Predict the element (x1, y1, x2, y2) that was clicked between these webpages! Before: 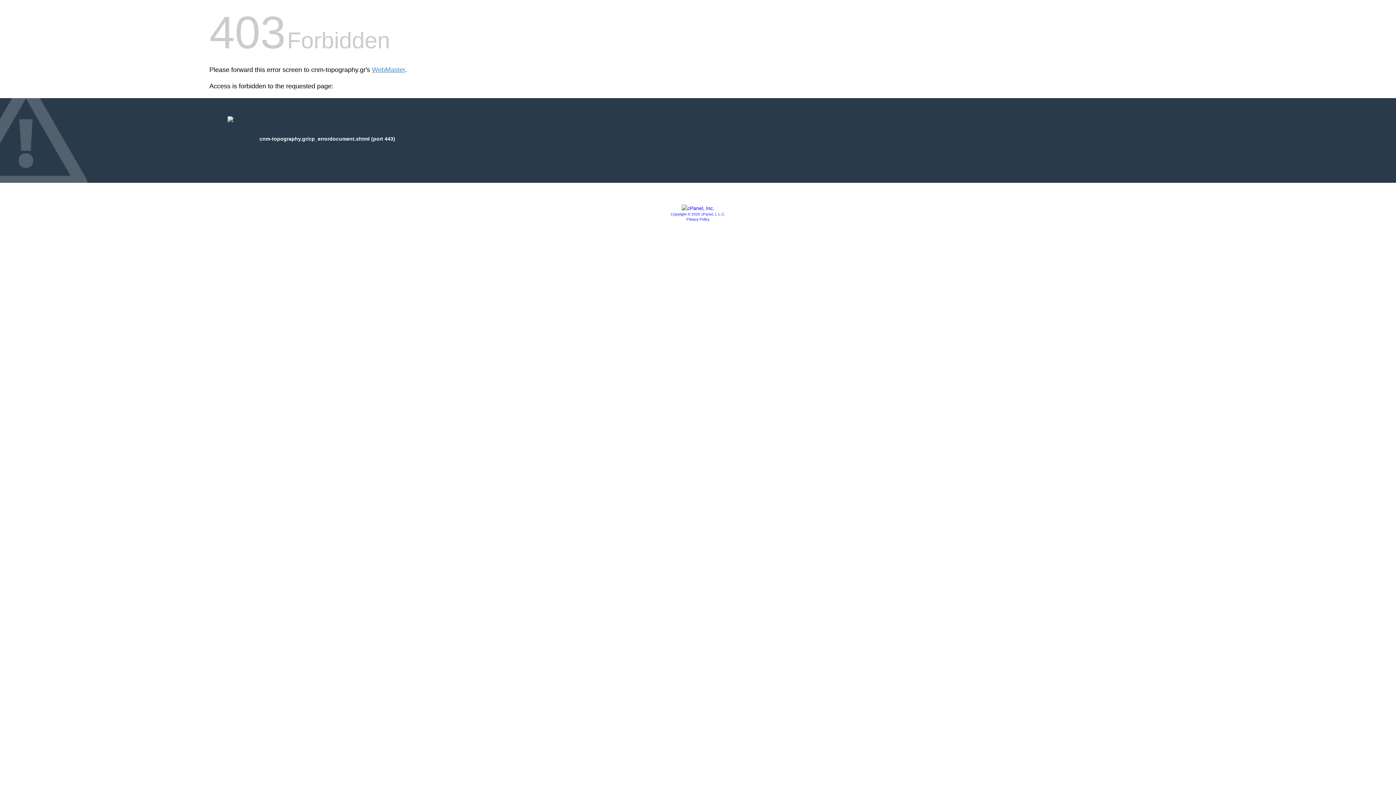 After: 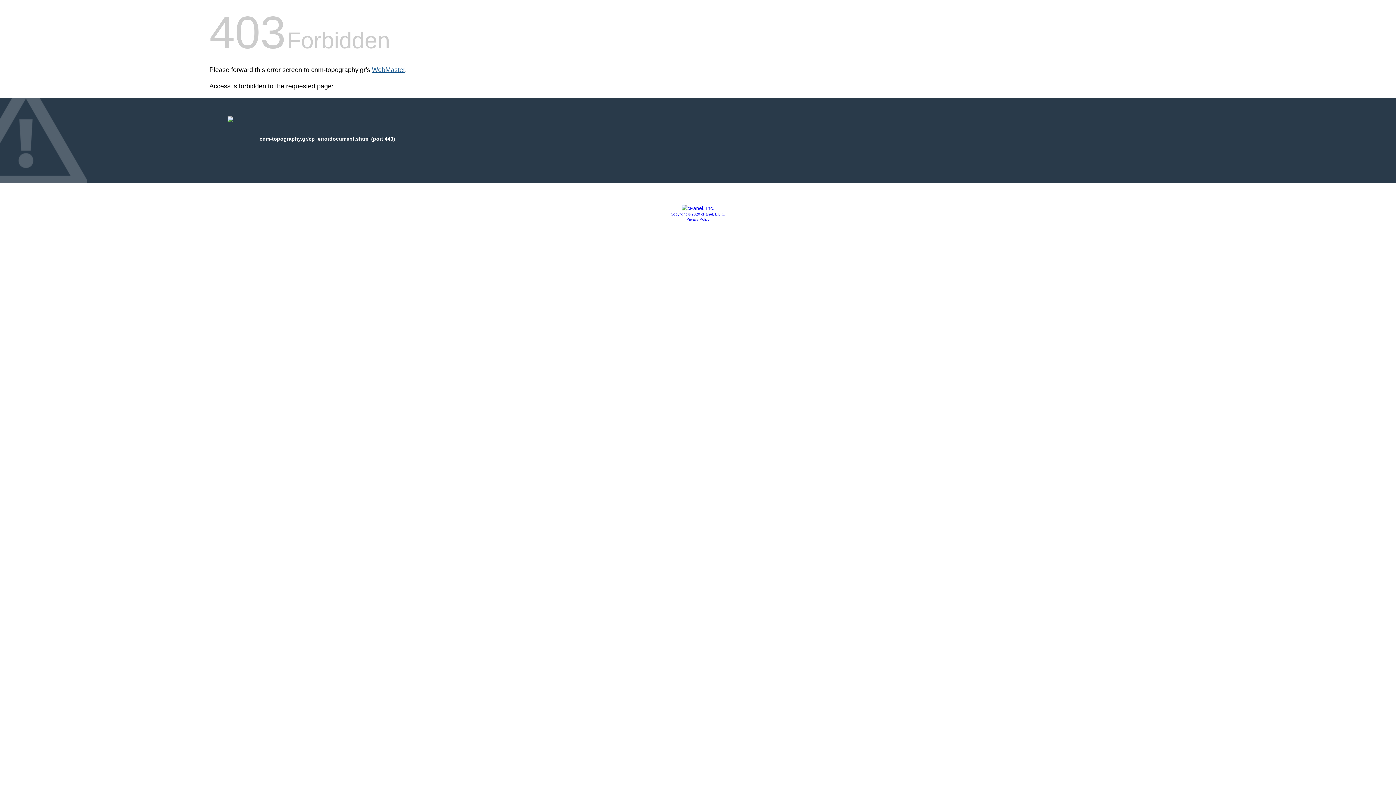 Action: label: WebMaster bbox: (372, 66, 405, 73)